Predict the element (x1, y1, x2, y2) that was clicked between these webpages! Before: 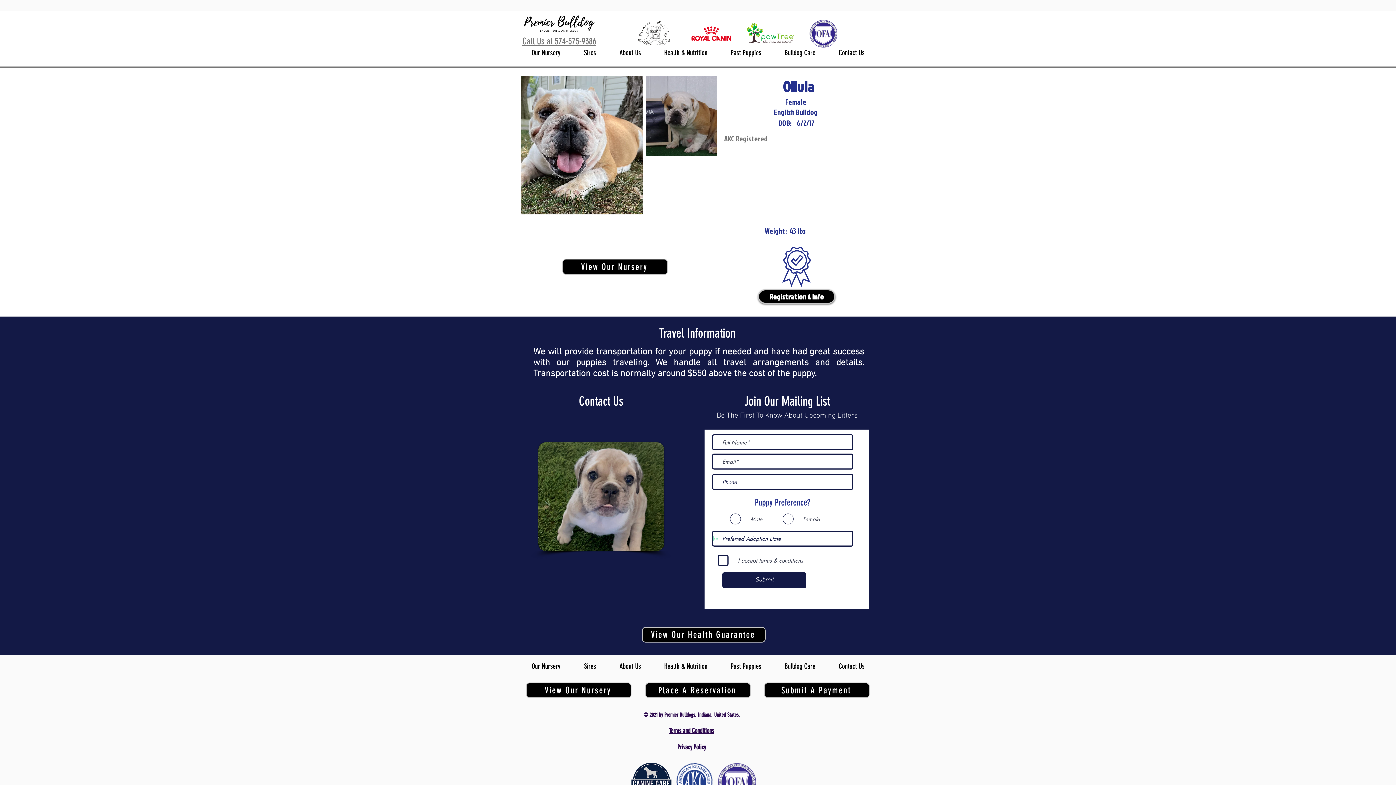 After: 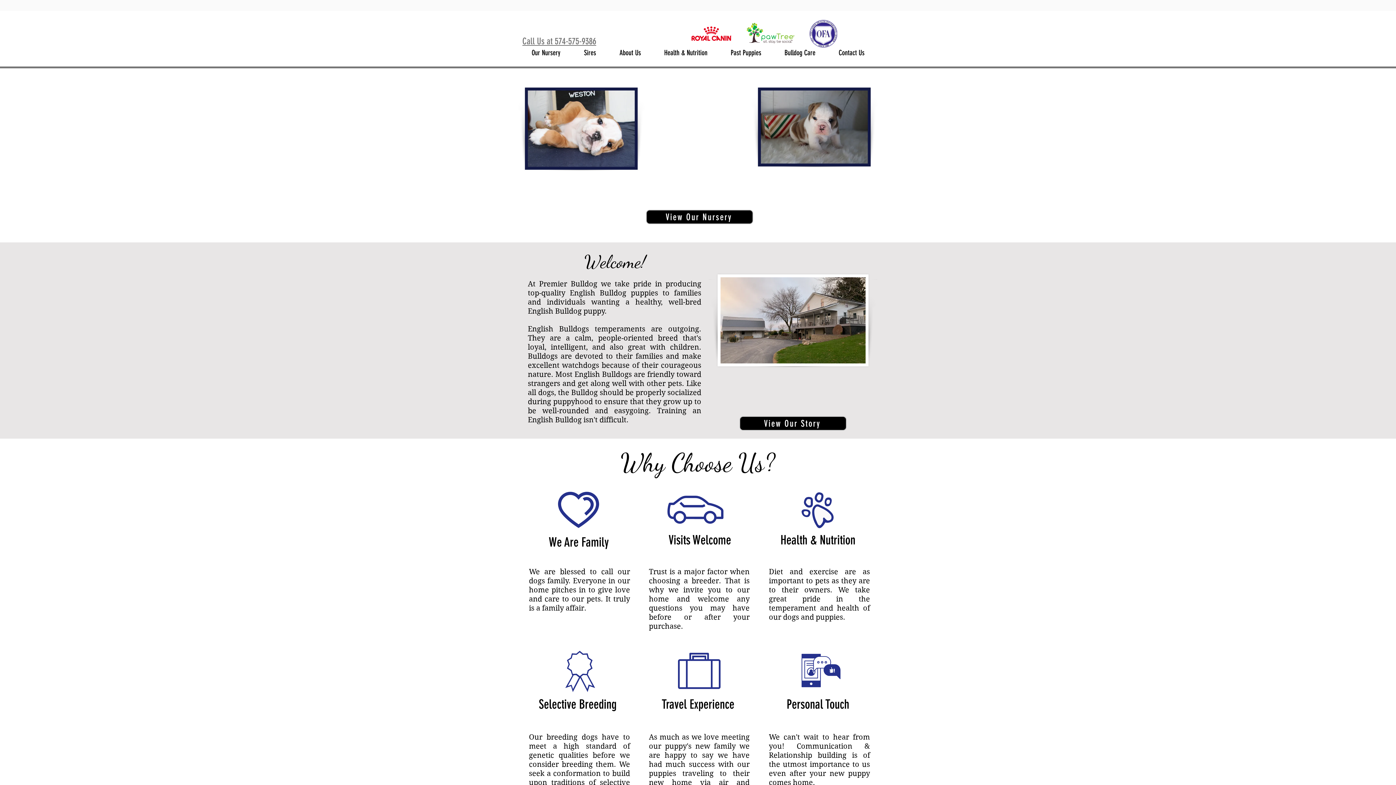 Action: bbox: (522, 13, 596, 34)